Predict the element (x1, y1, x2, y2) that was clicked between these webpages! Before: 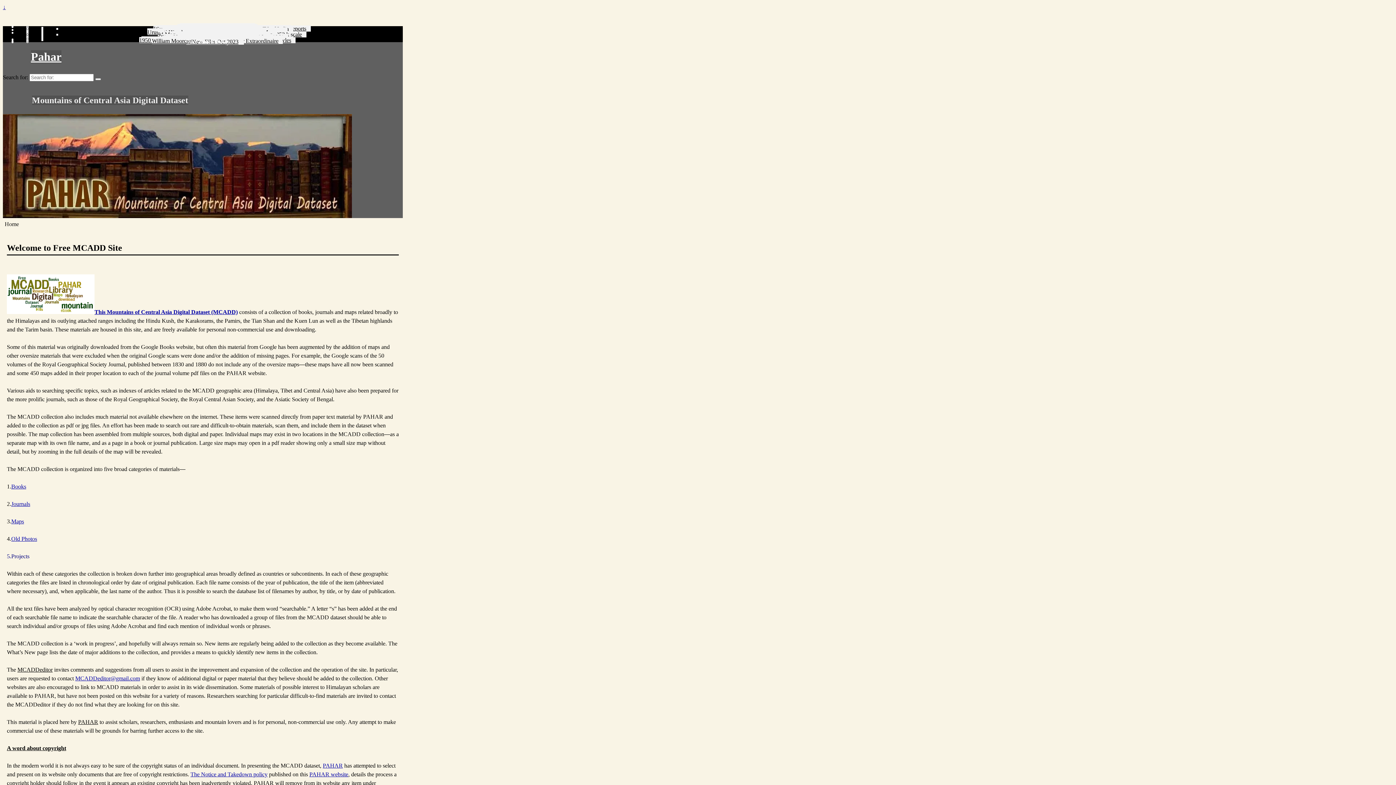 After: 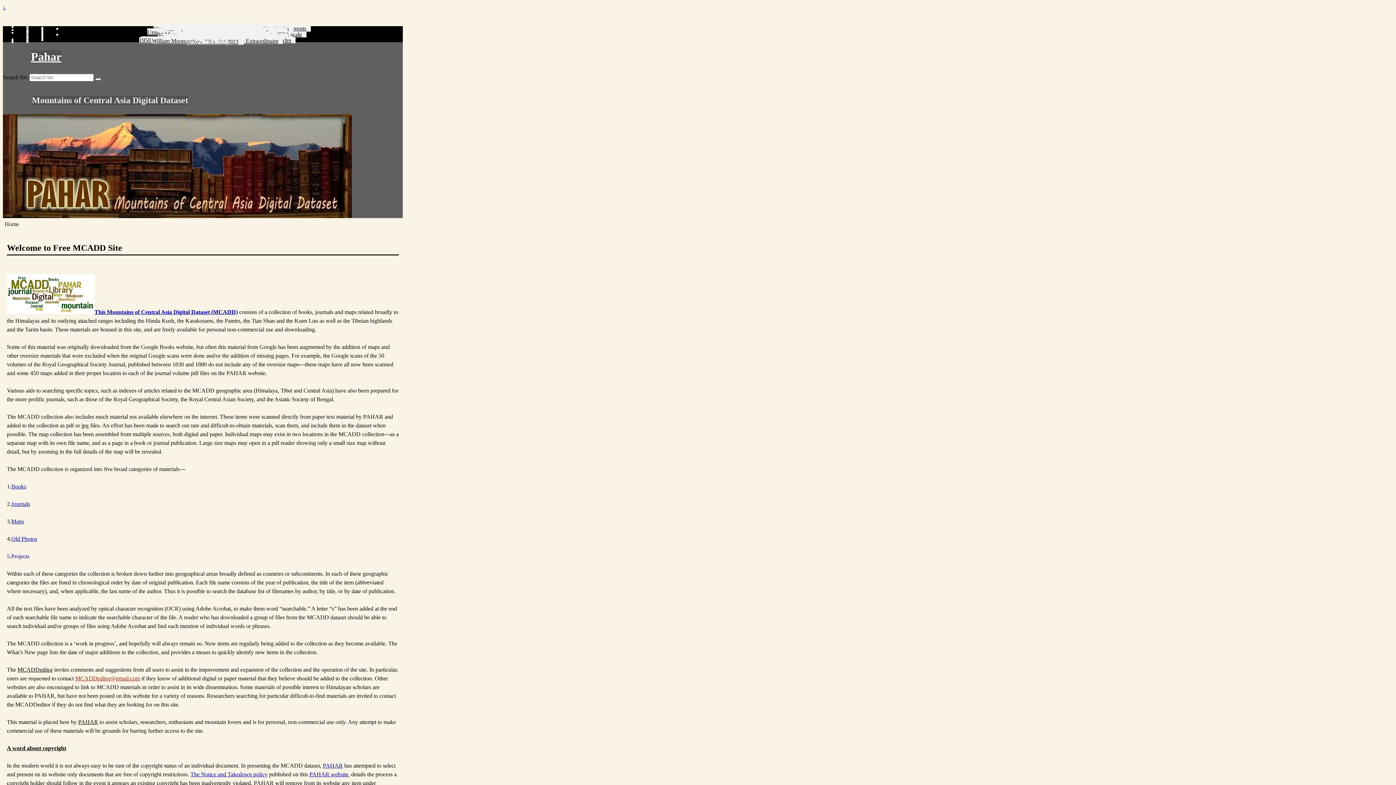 Action: bbox: (75, 675, 140, 681) label: MCADDeditor@gmail.com